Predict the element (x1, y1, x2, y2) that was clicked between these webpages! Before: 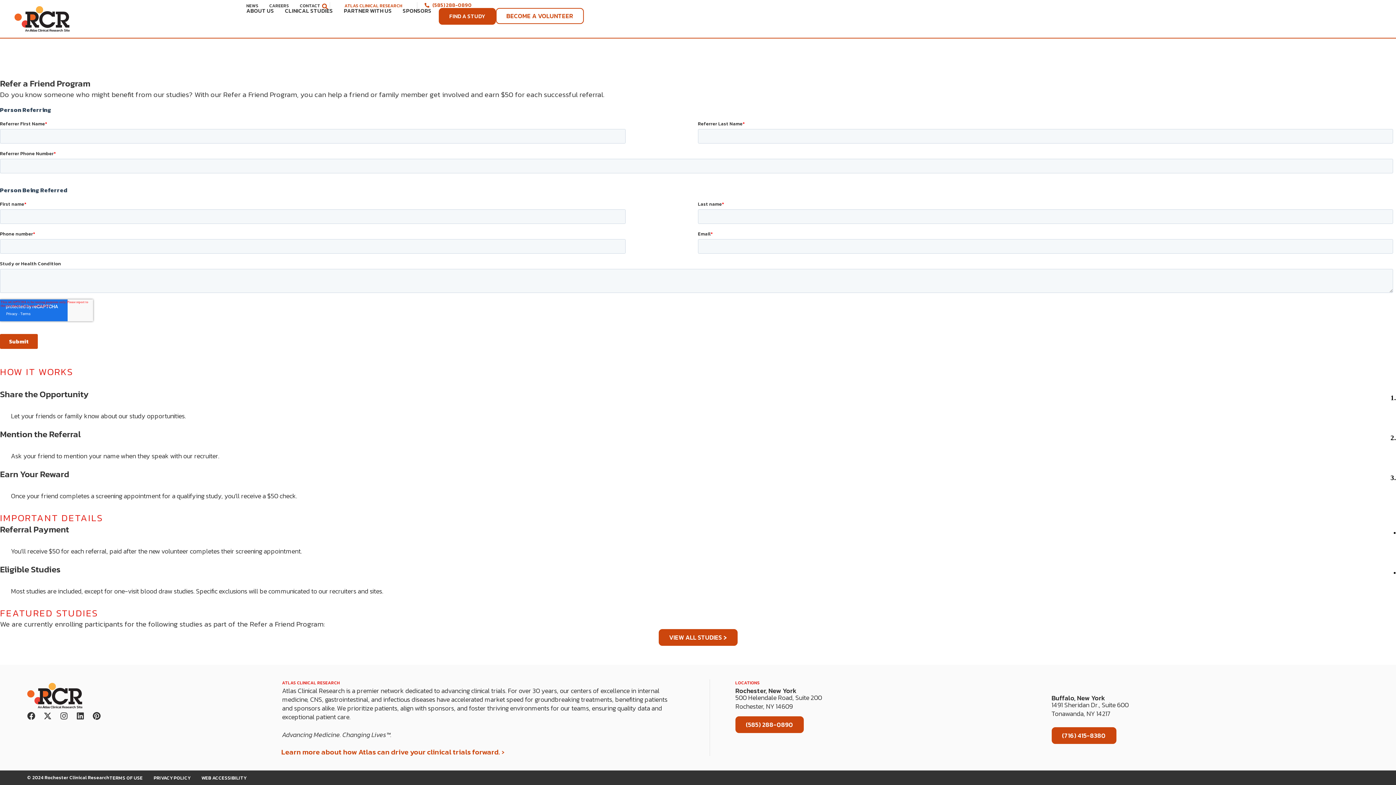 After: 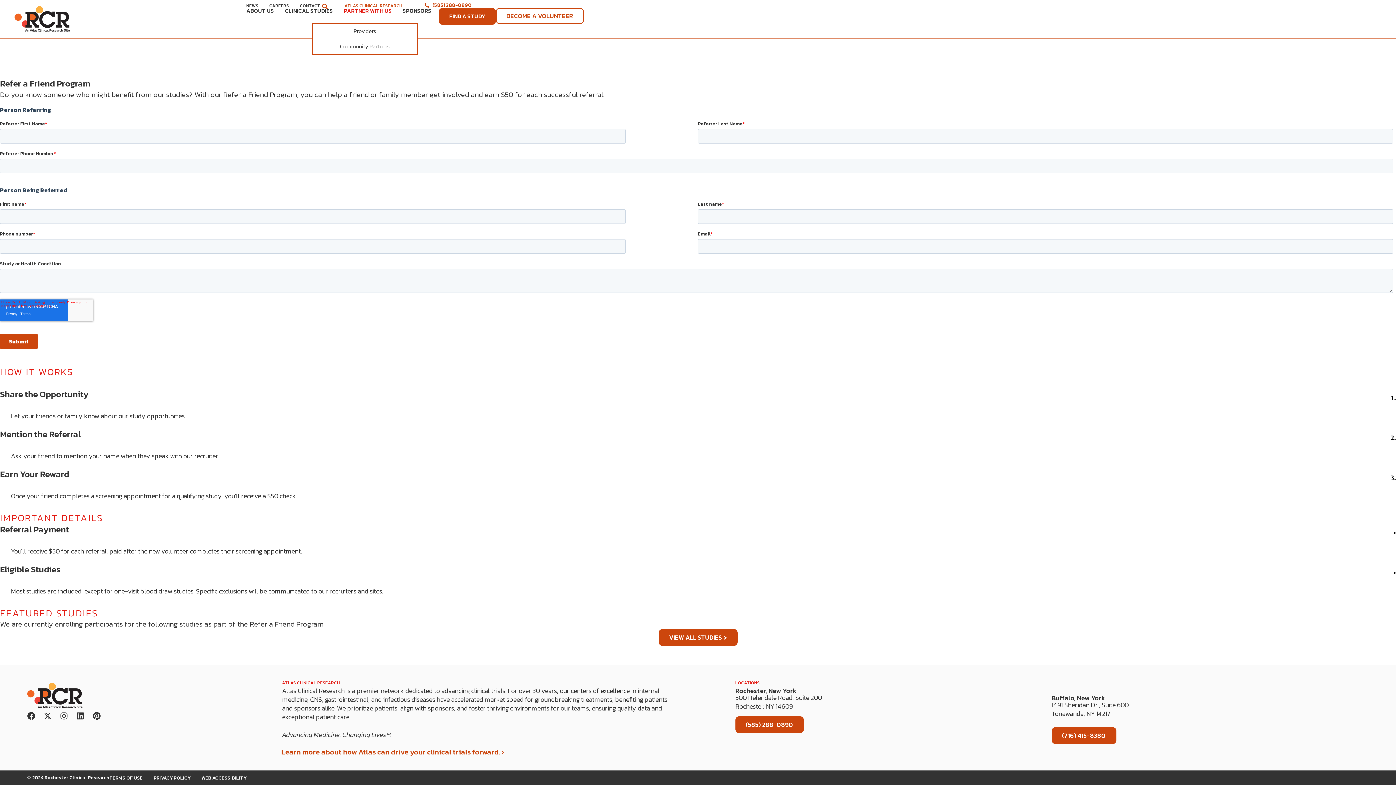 Action: label: PARTNER WITH US bbox: (343, 8, 391, 13)